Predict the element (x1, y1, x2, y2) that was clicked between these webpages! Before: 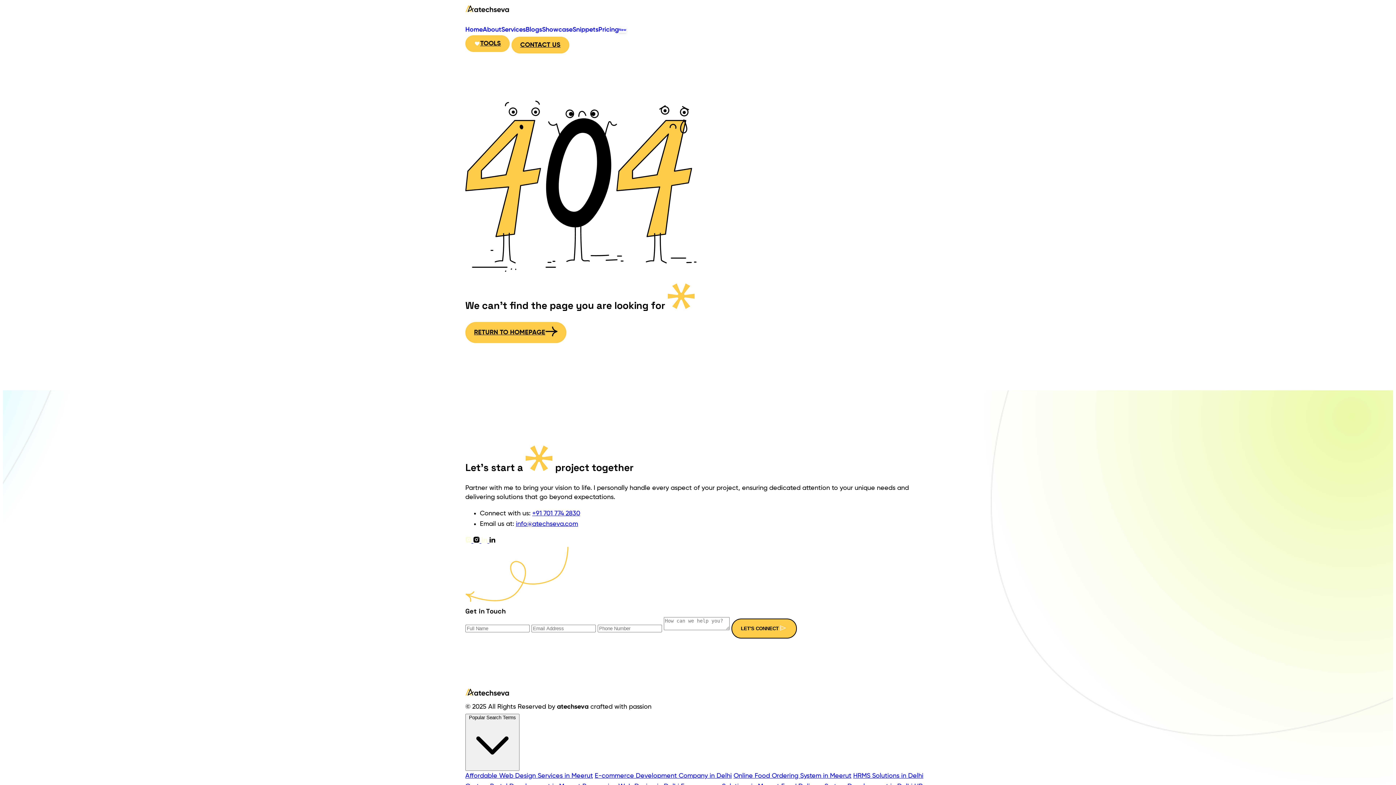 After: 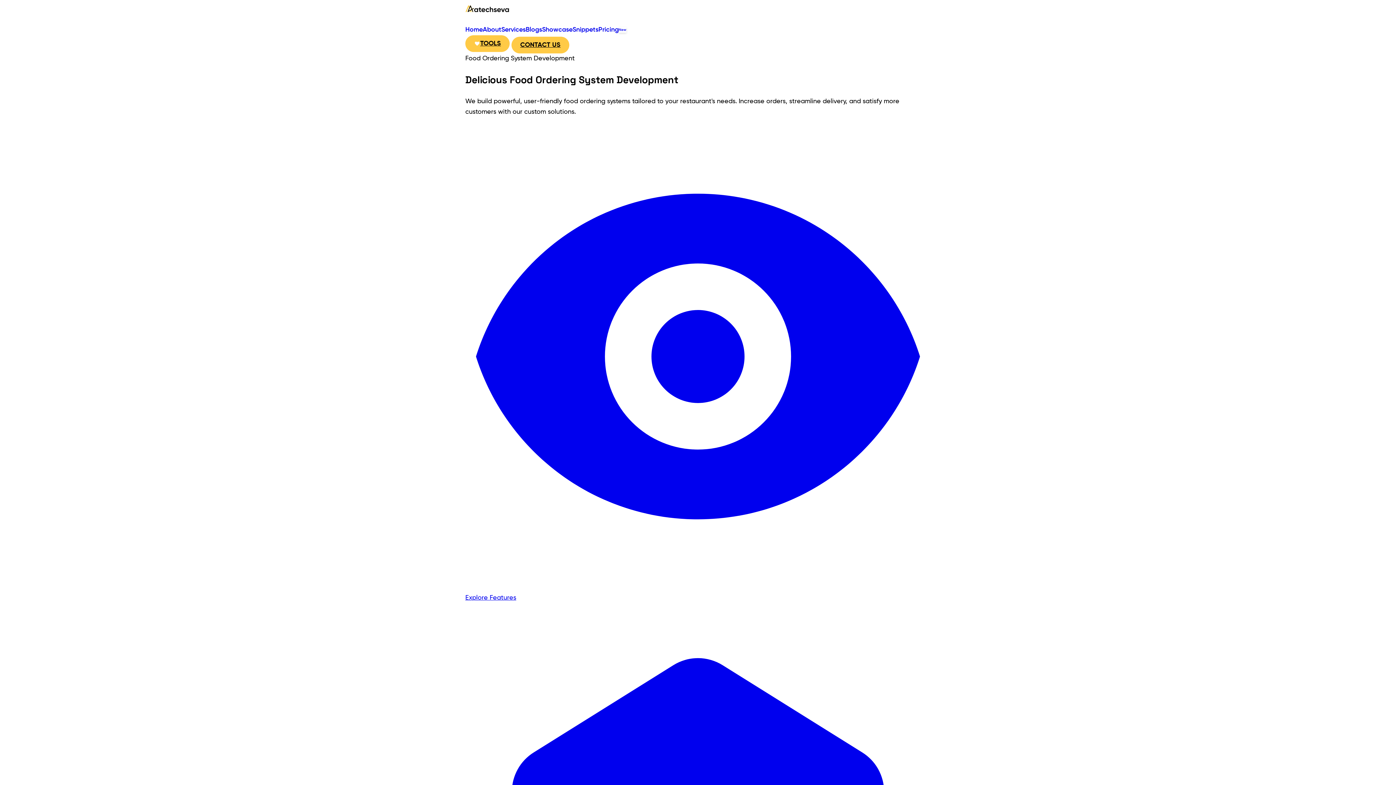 Action: label: Online Food Ordering System in Meerut bbox: (733, 772, 851, 779)